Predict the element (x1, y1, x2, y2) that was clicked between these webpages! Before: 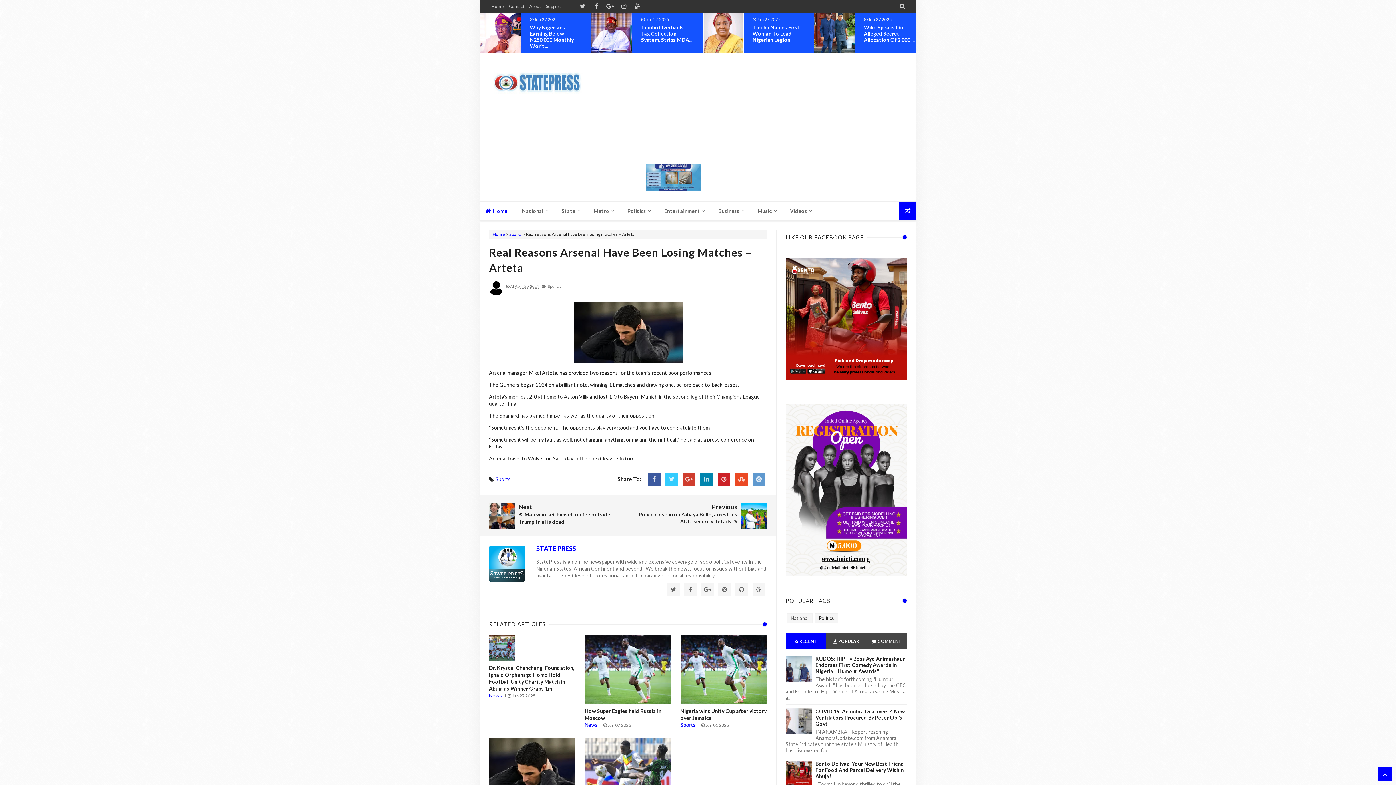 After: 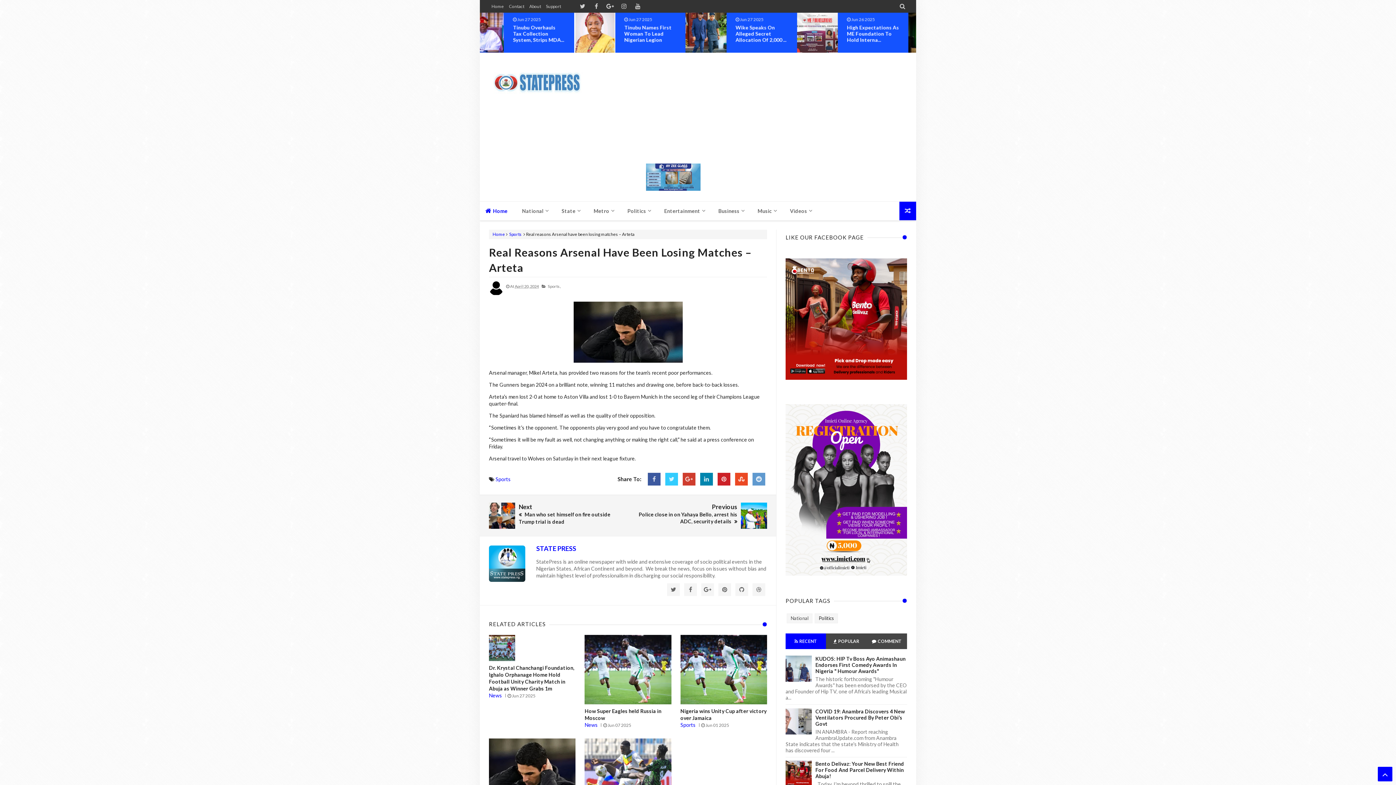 Action: bbox: (489, 291, 503, 296)